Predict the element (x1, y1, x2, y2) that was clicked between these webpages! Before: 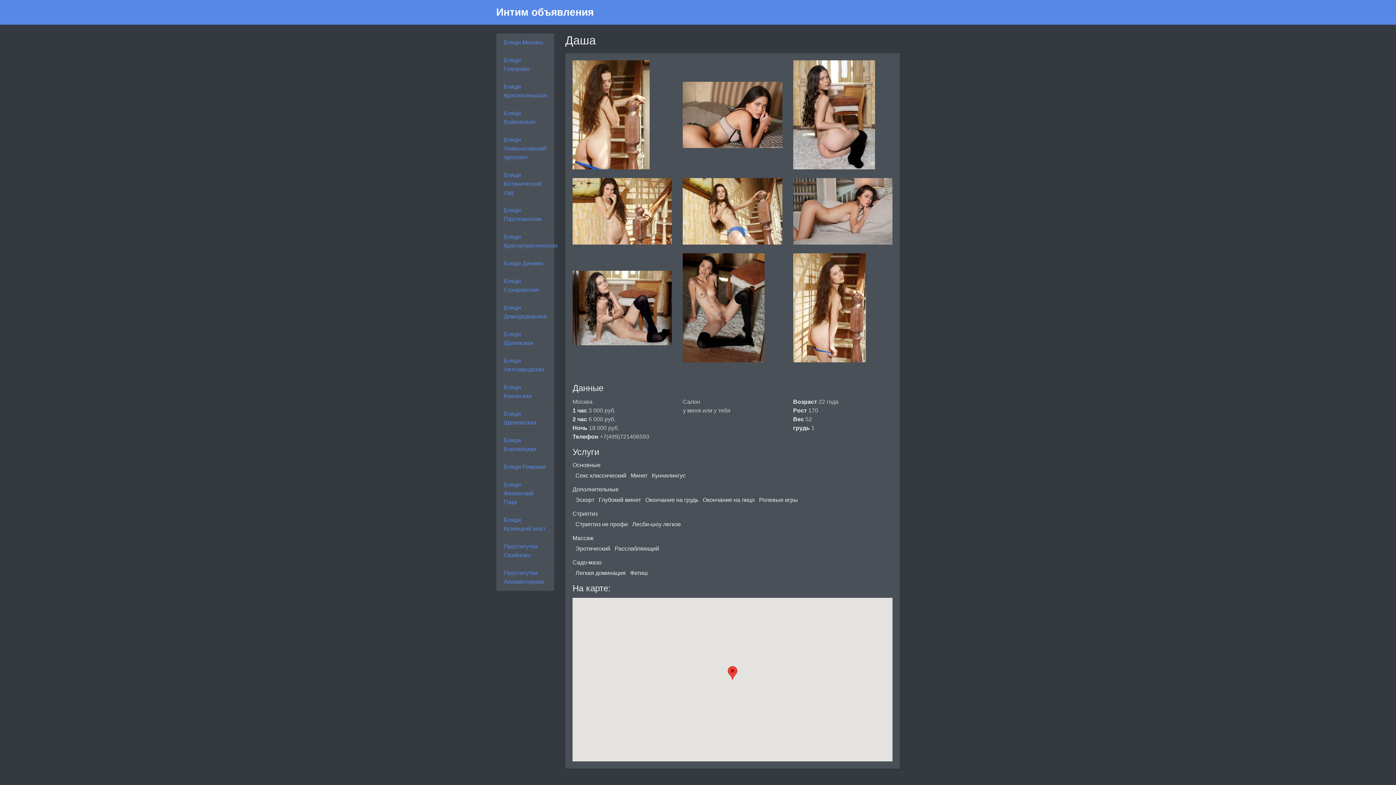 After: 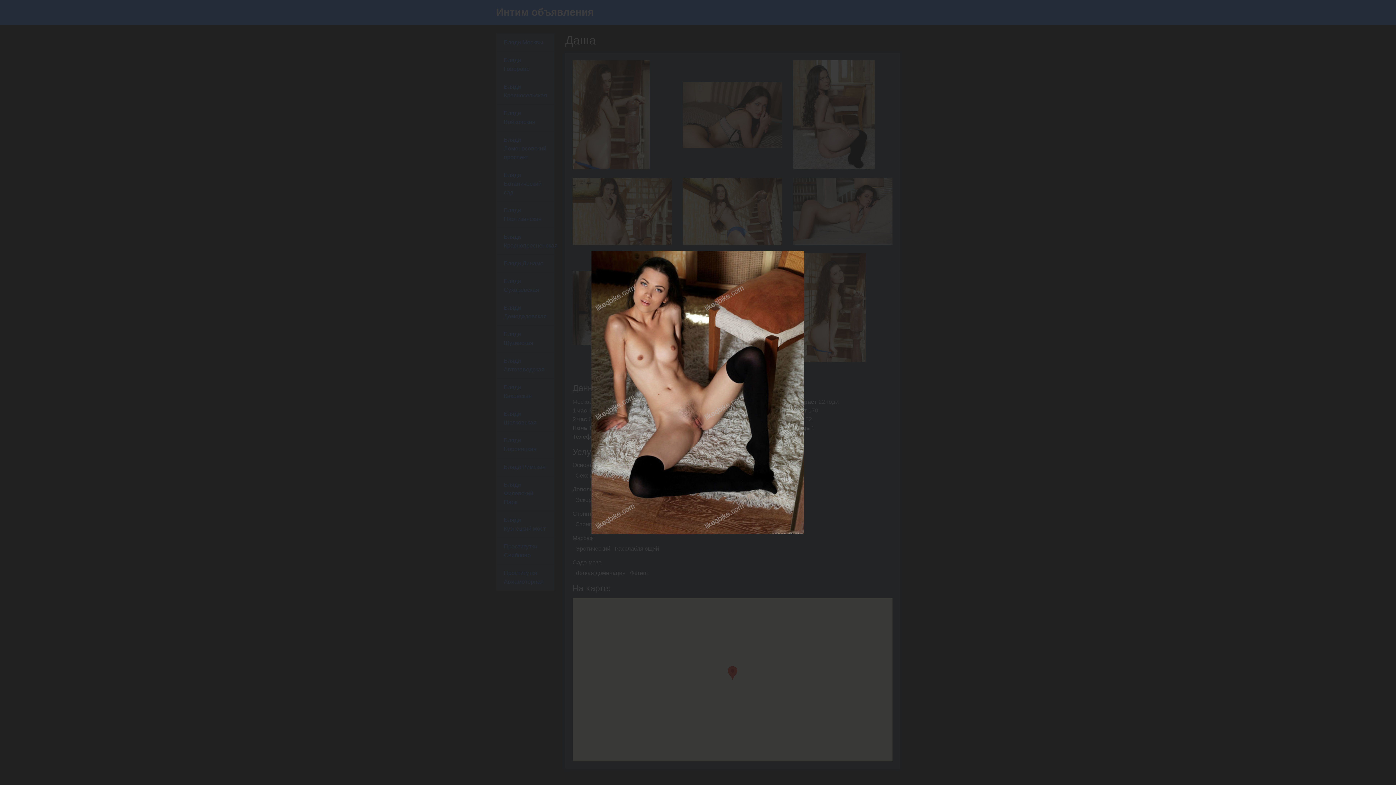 Action: bbox: (677, 253, 787, 362)